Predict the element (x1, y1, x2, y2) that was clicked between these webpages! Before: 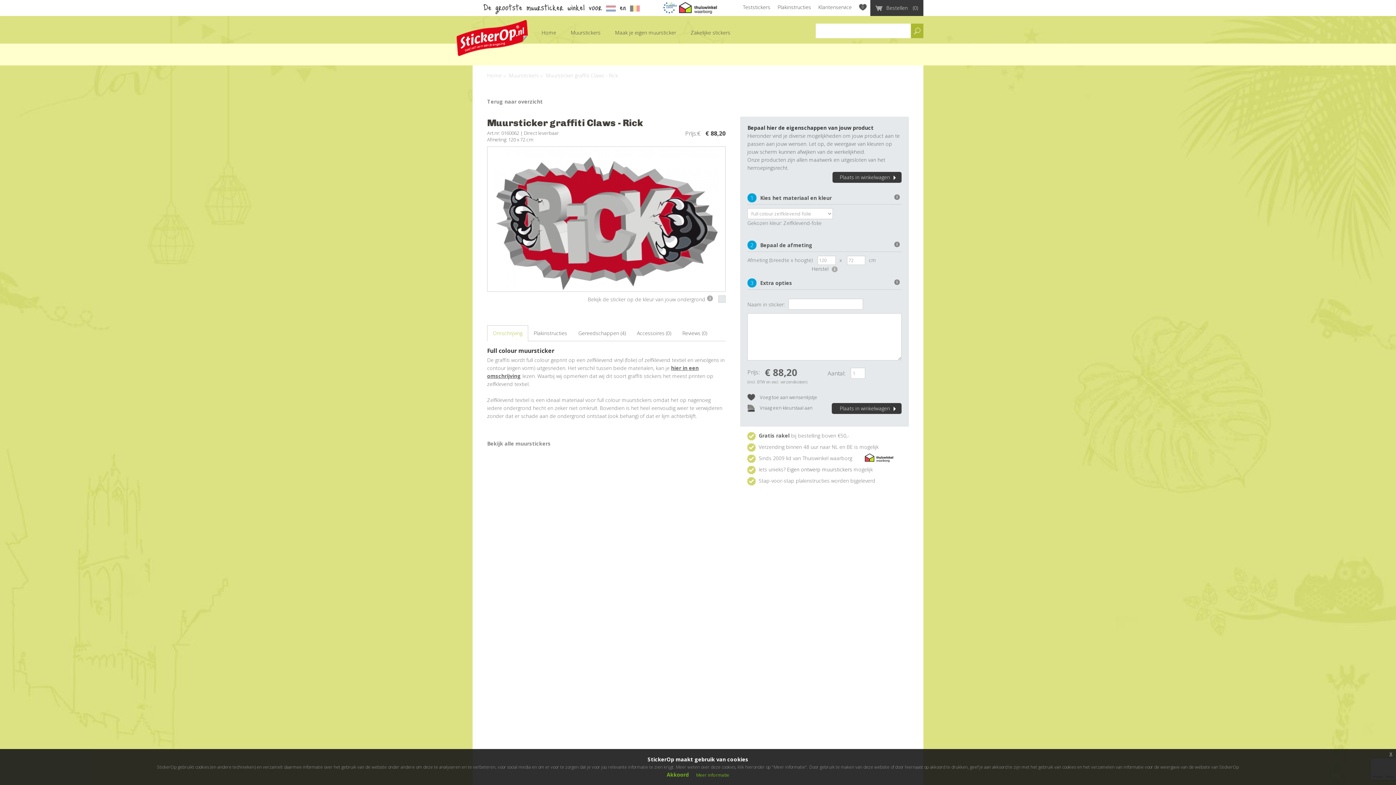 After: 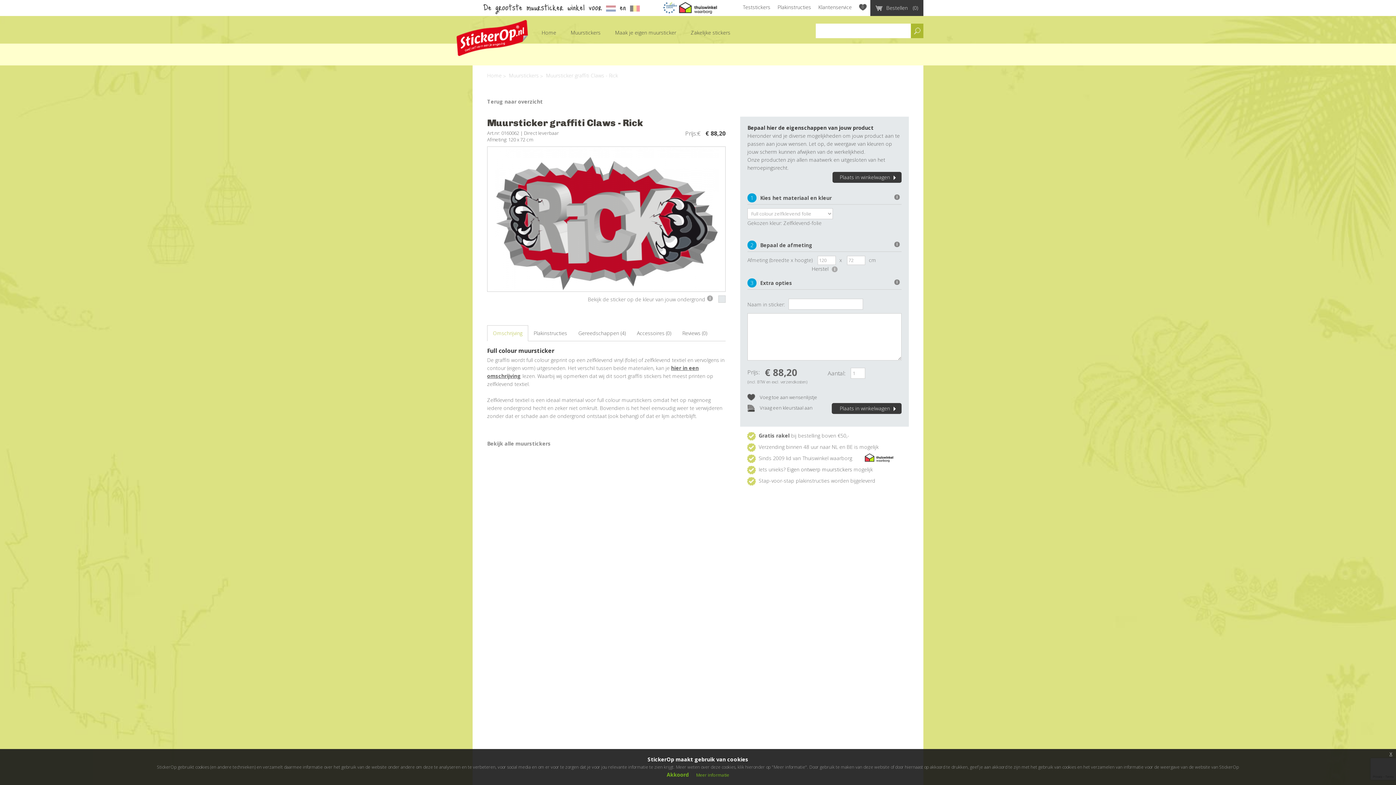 Action: bbox: (487, 325, 528, 341) label: Omschrijving